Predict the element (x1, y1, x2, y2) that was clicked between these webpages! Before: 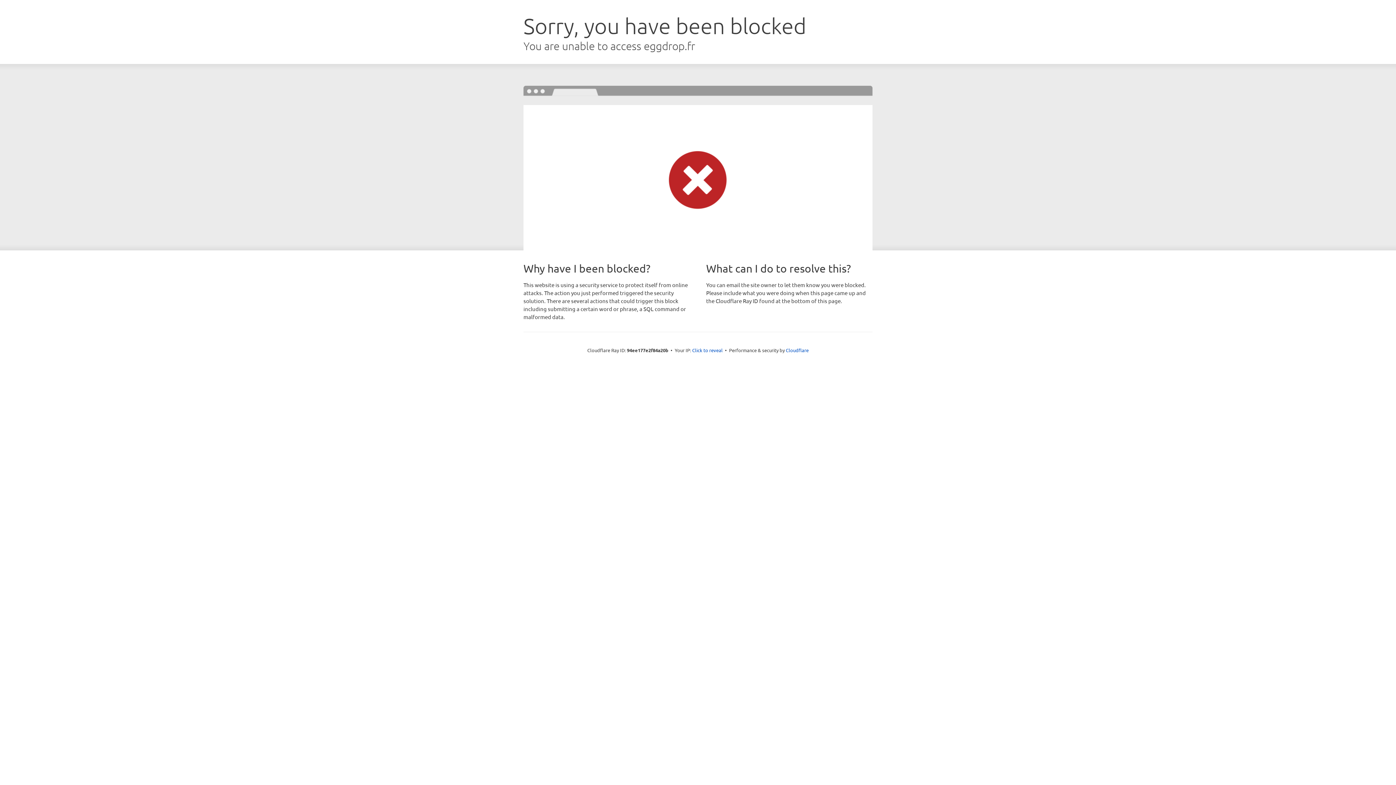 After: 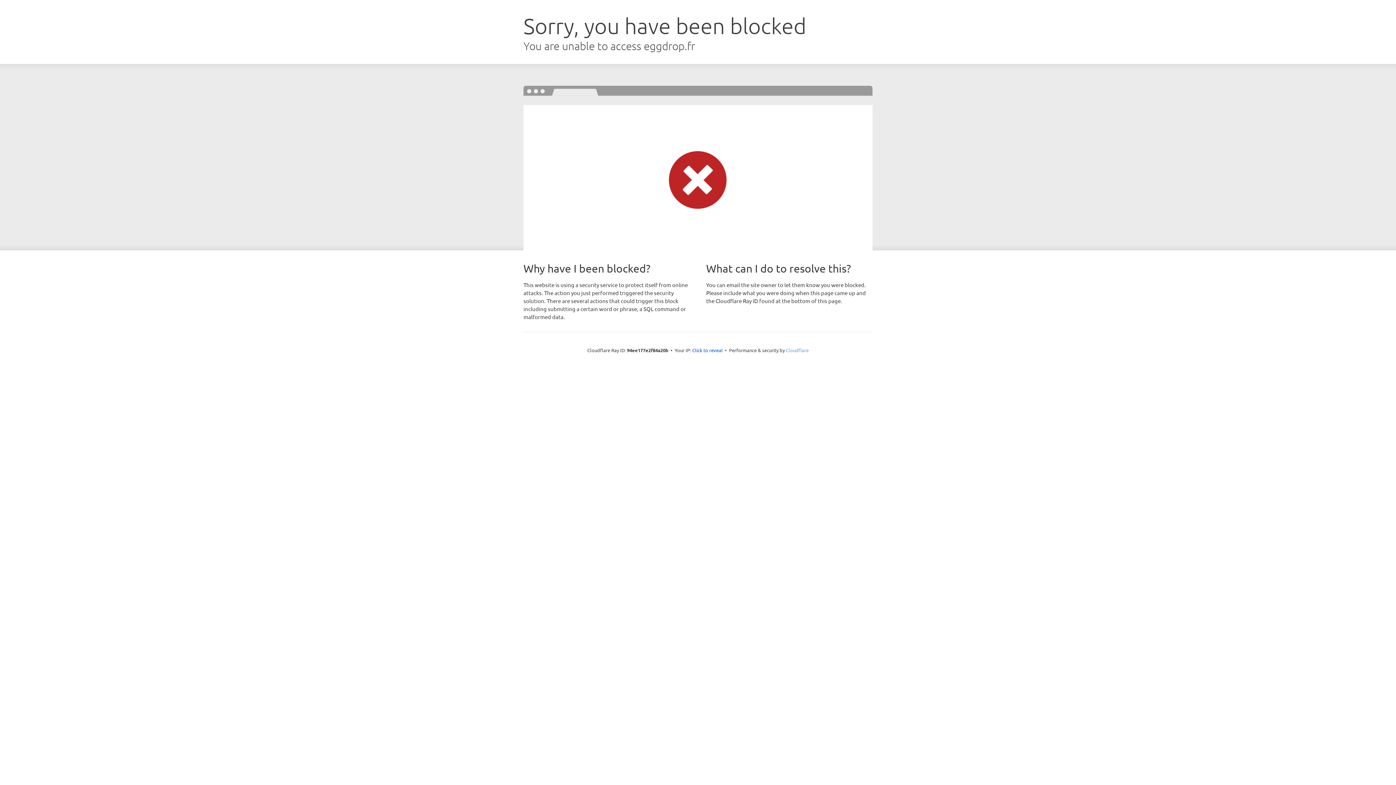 Action: bbox: (786, 347, 808, 353) label: Cloudflare